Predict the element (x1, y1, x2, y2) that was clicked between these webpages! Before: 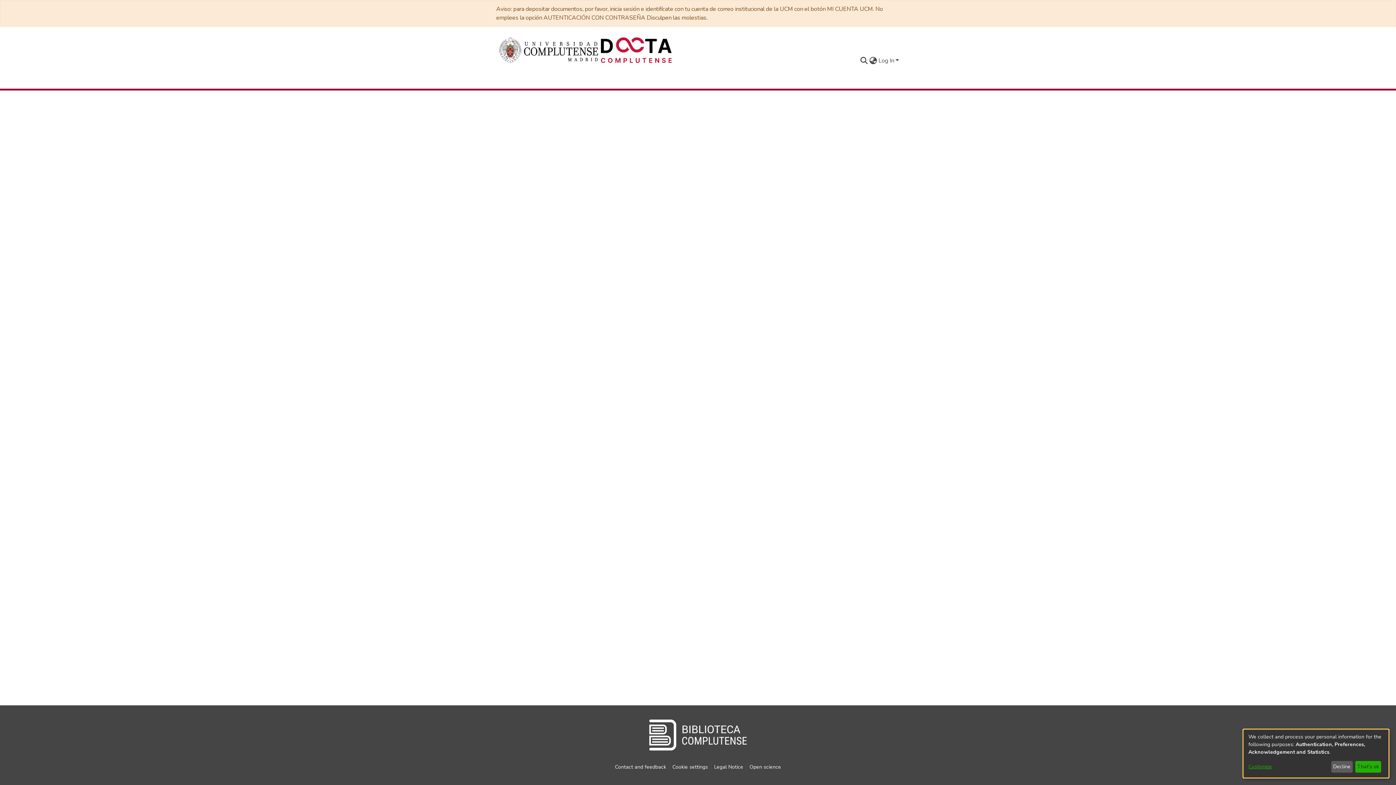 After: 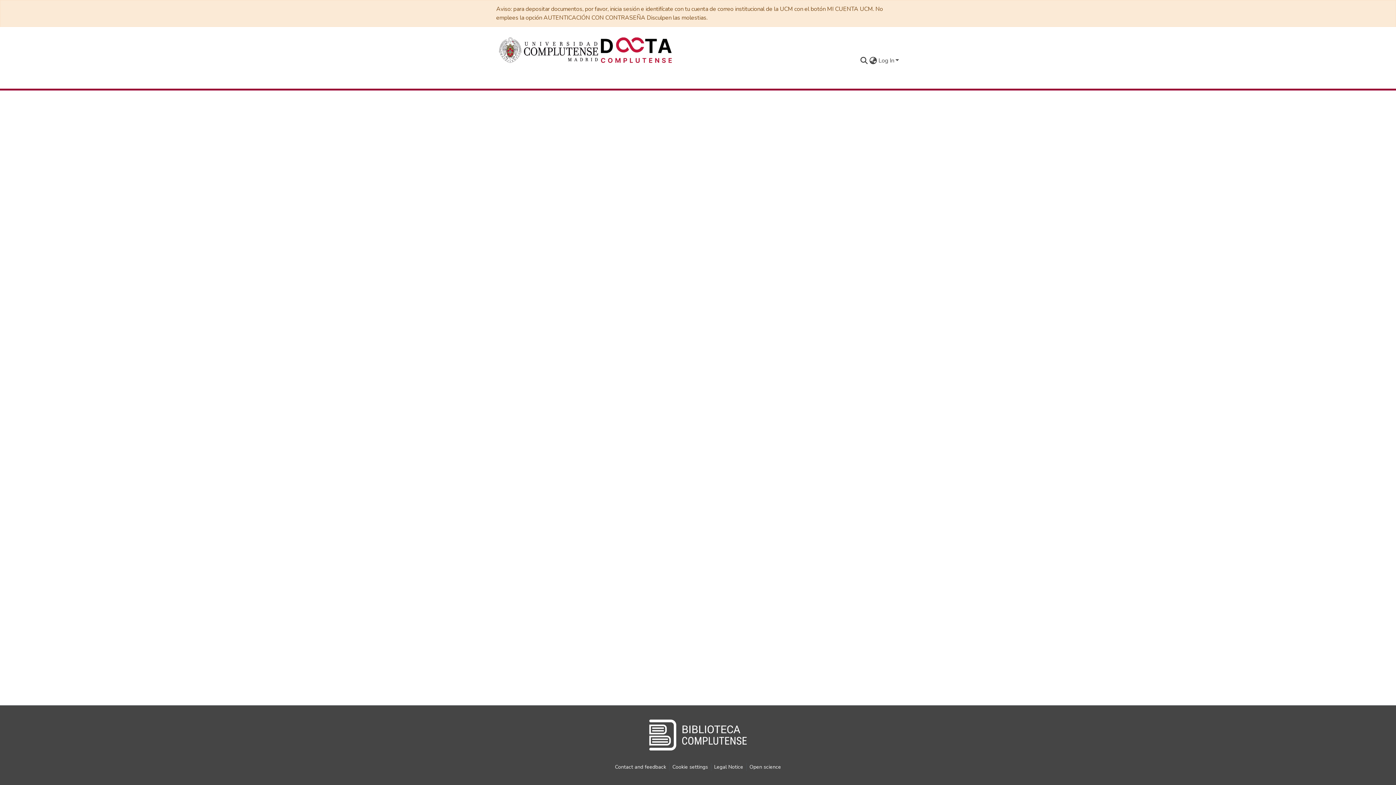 Action: bbox: (1355, 761, 1381, 773) label: That's ok